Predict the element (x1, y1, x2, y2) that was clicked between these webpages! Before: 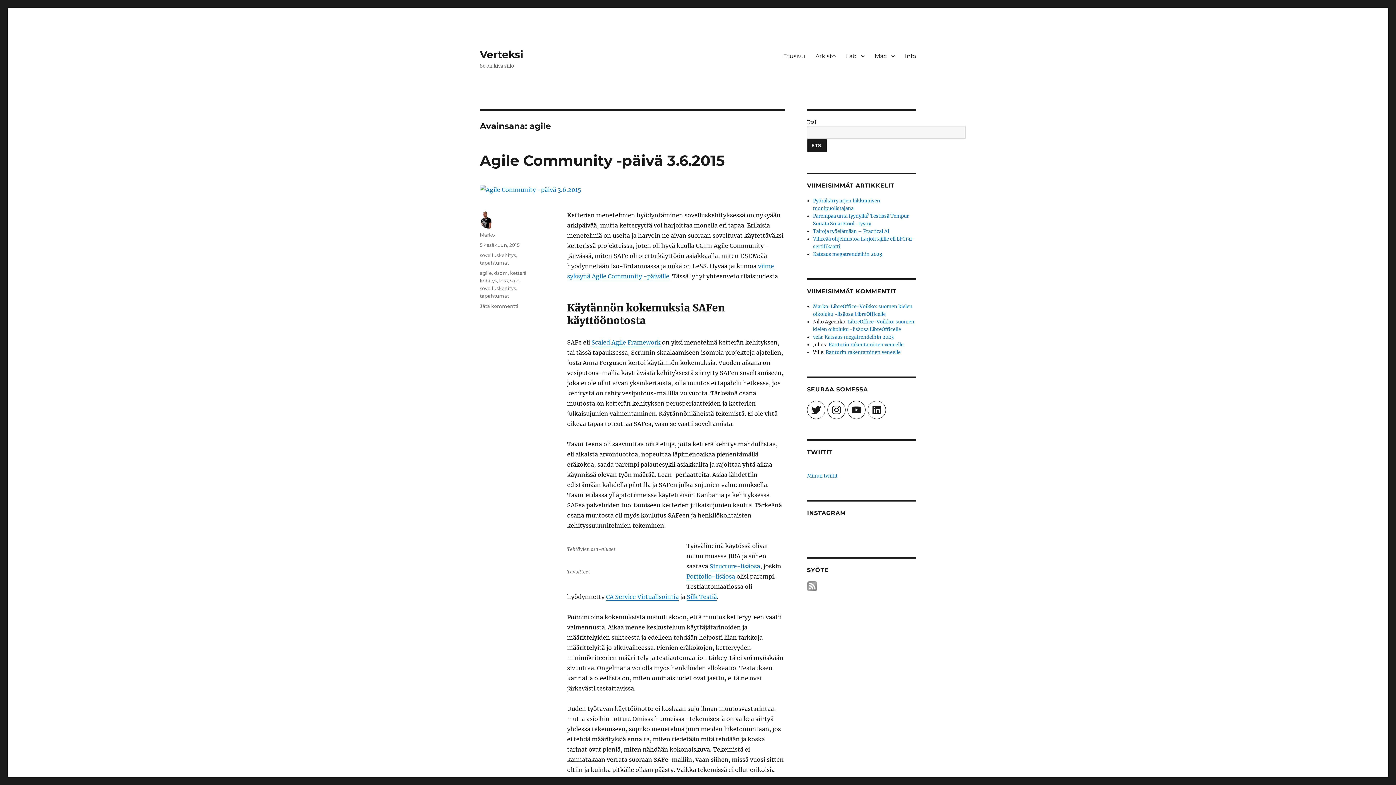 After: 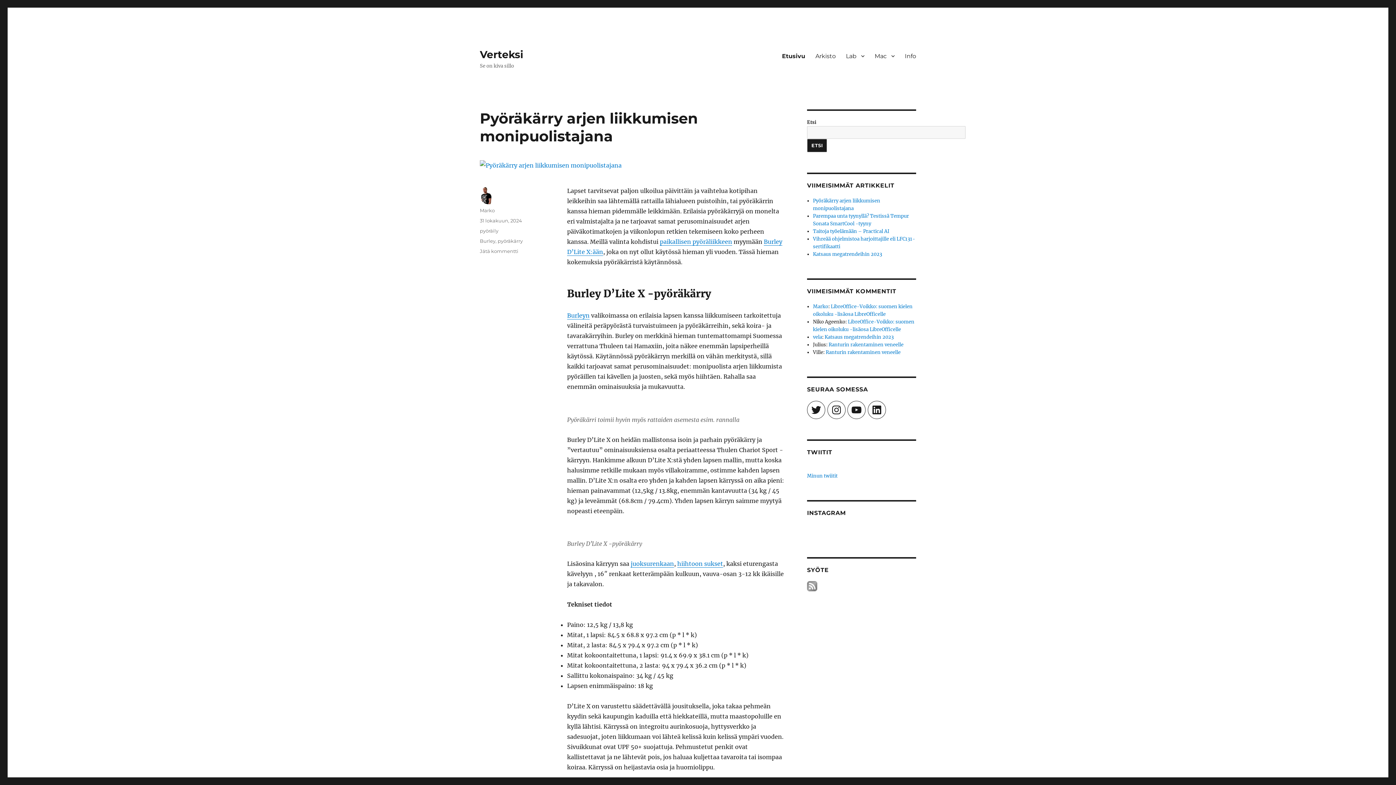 Action: bbox: (813, 303, 828, 309) label: Marko